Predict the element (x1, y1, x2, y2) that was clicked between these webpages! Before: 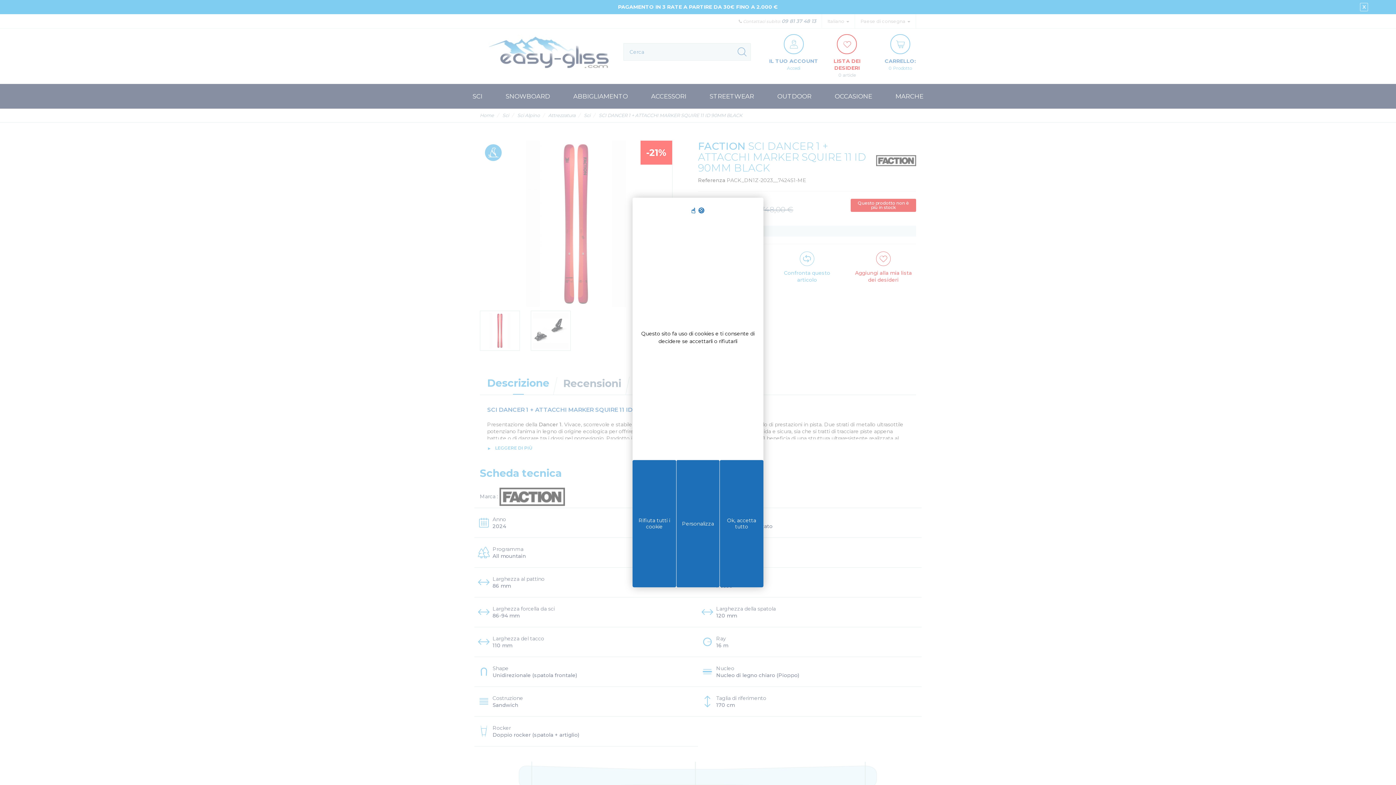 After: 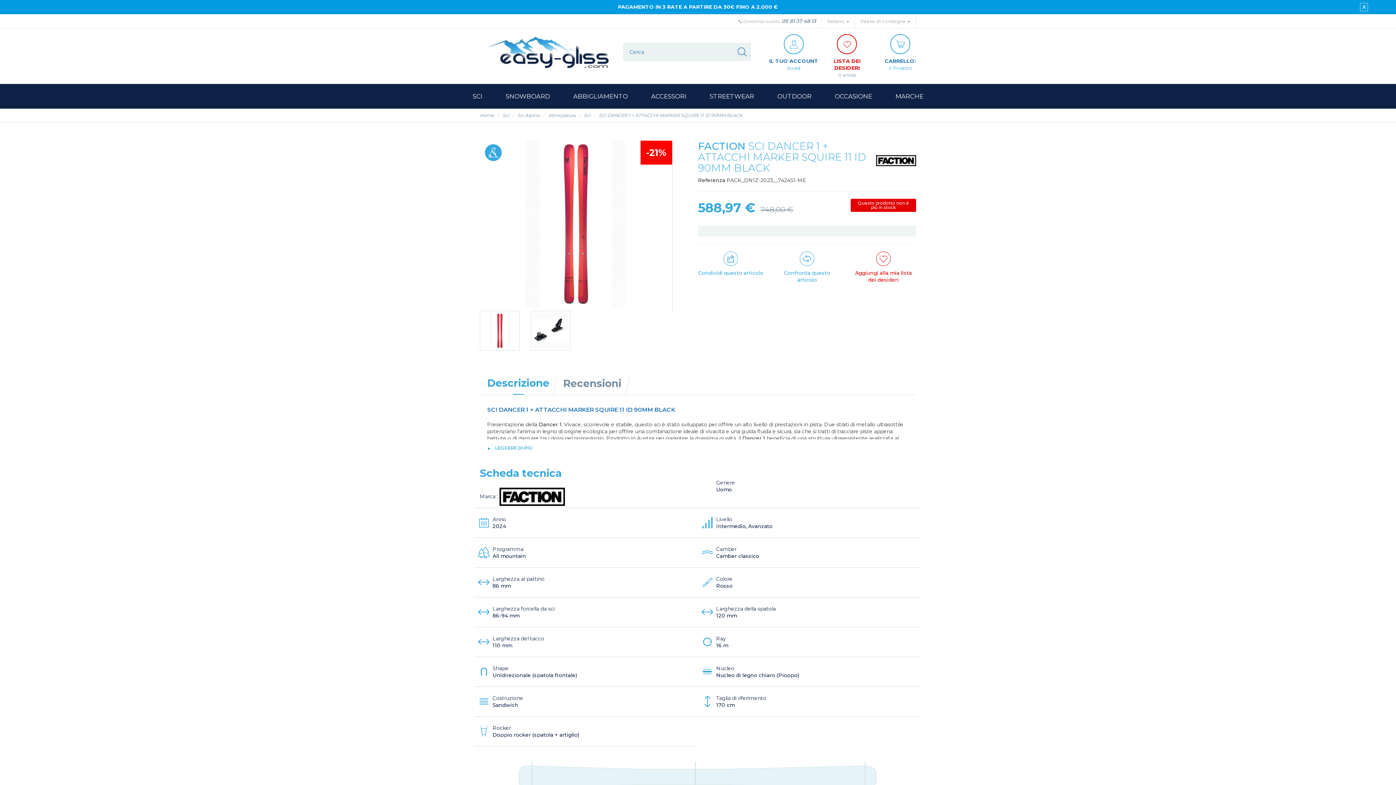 Action: label: Cookies : Ok, accetta tutto bbox: (720, 460, 763, 587)